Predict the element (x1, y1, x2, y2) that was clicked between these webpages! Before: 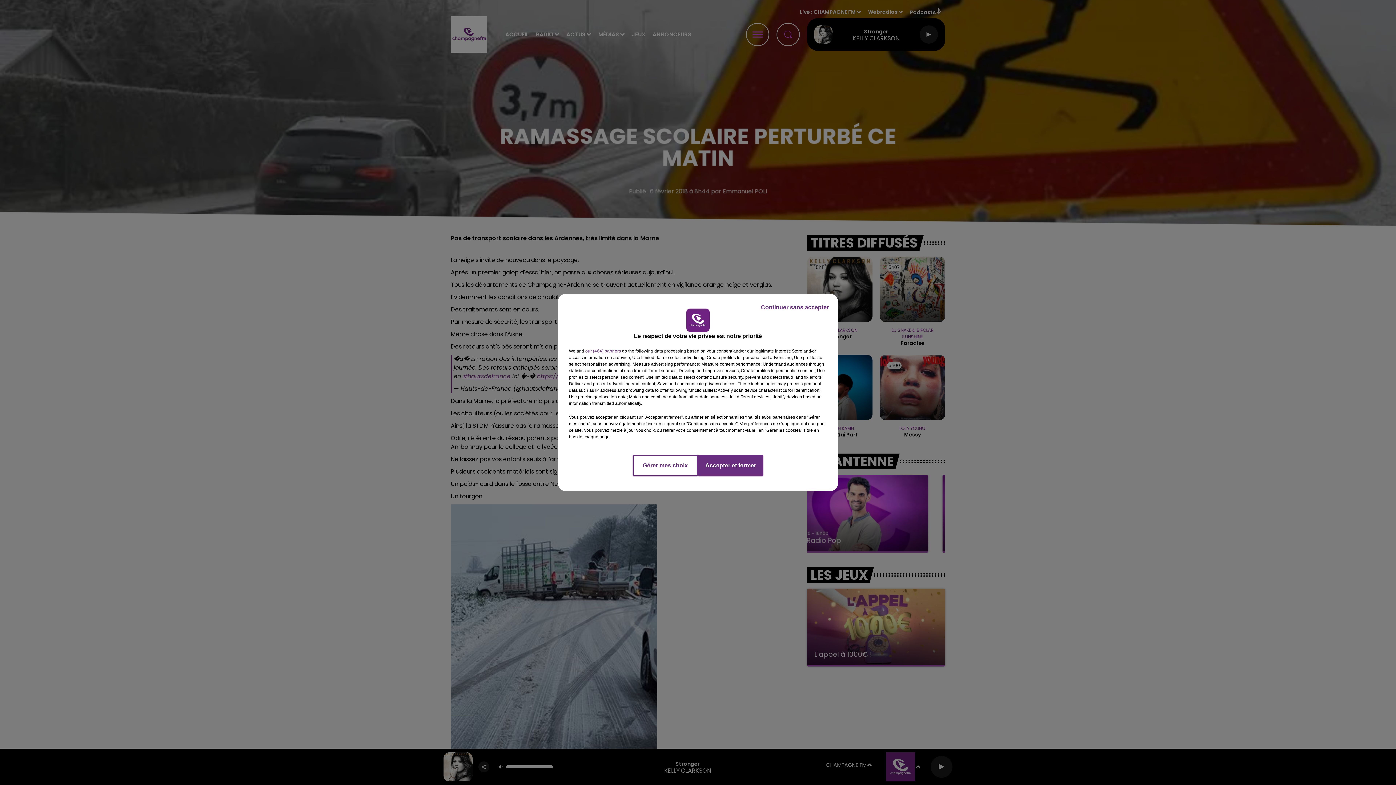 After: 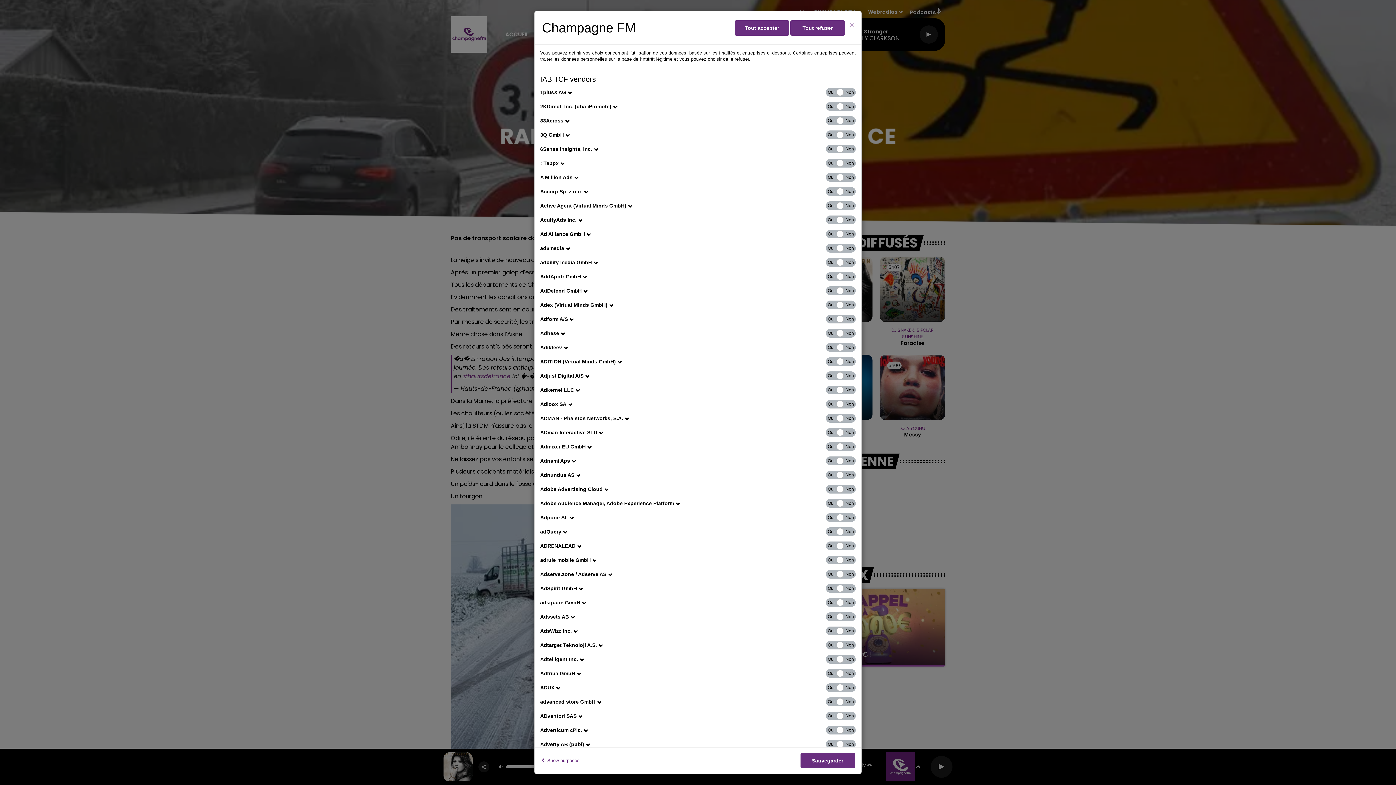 Action: bbox: (585, 348, 621, 354) label: show vendors